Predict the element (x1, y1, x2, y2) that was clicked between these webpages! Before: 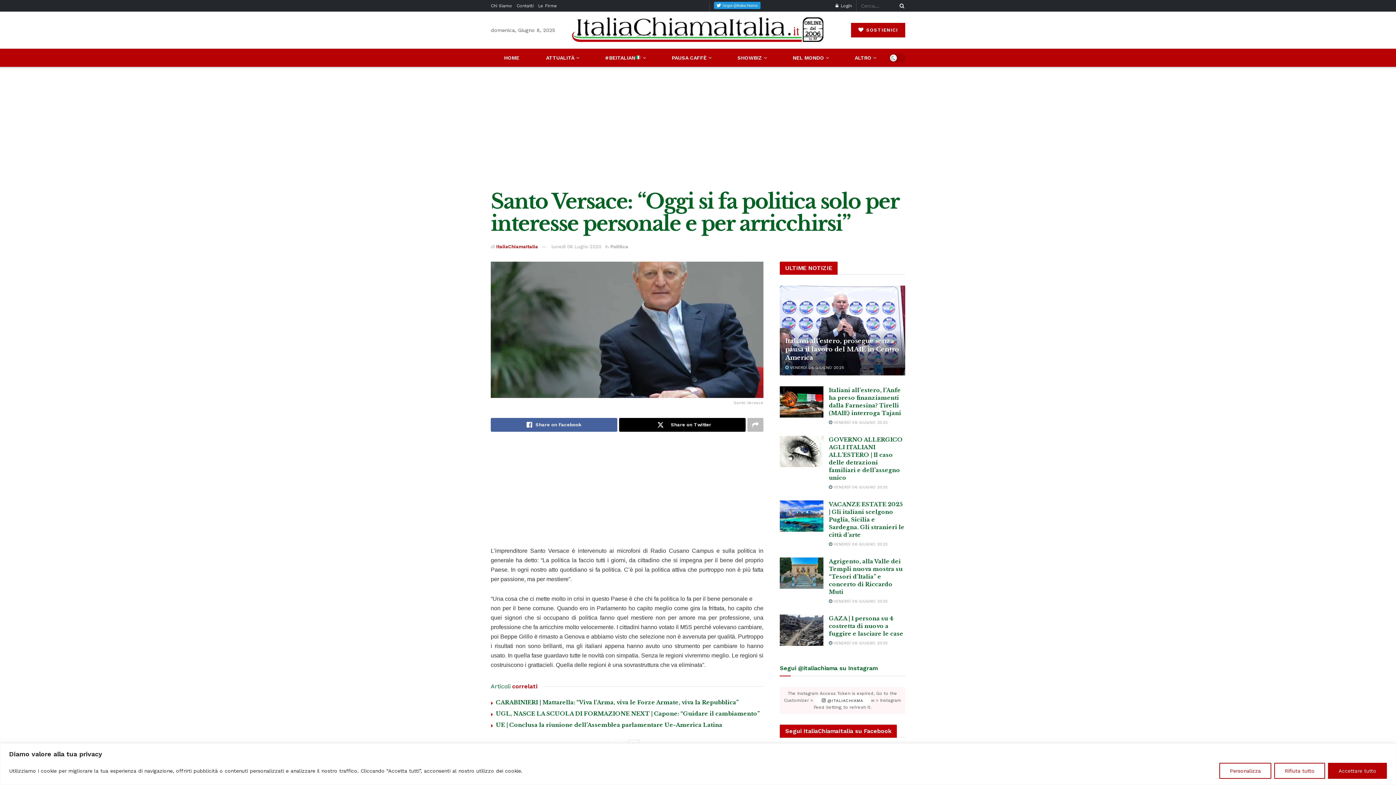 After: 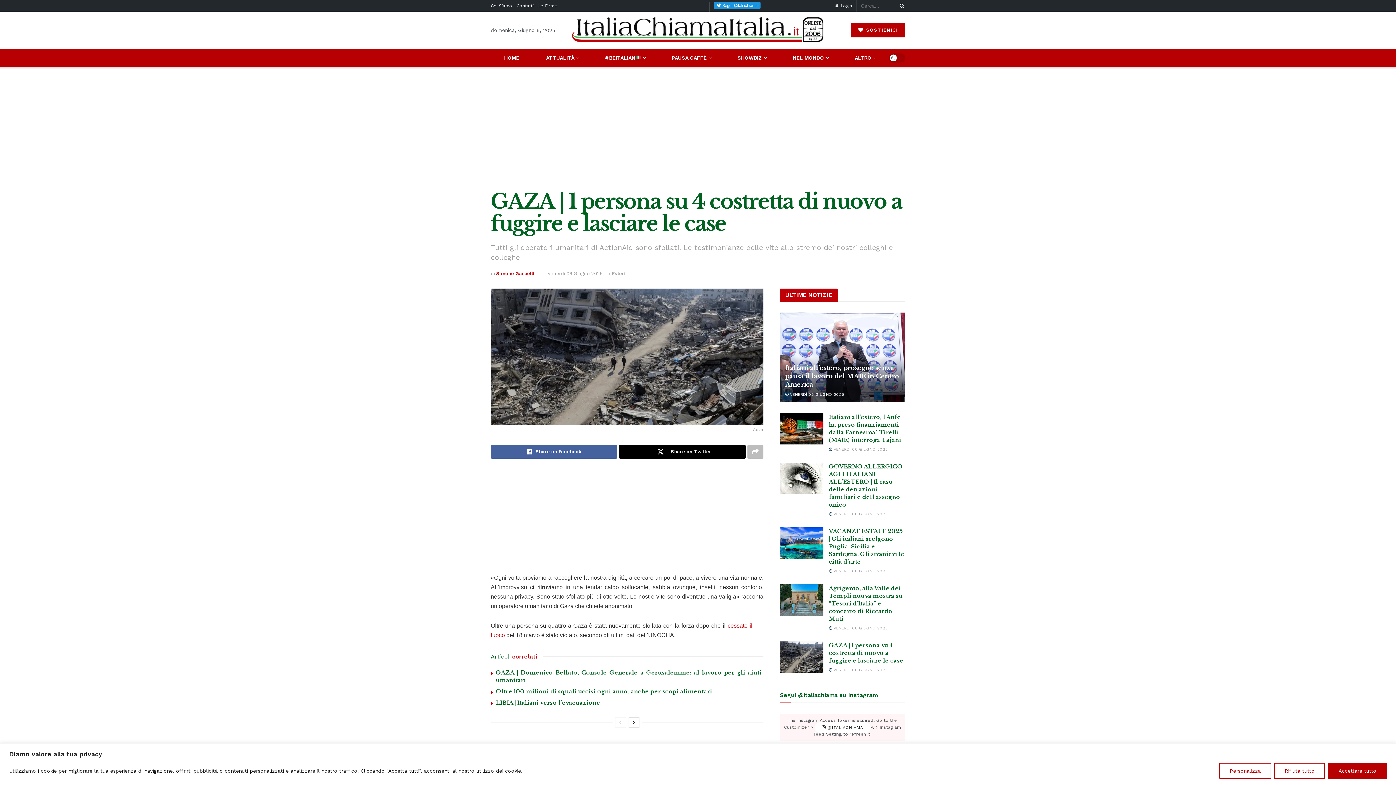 Action: label: GAZA | 1 persona su 4 costretta di nuovo a fuggire e lasciare le case bbox: (829, 615, 903, 637)